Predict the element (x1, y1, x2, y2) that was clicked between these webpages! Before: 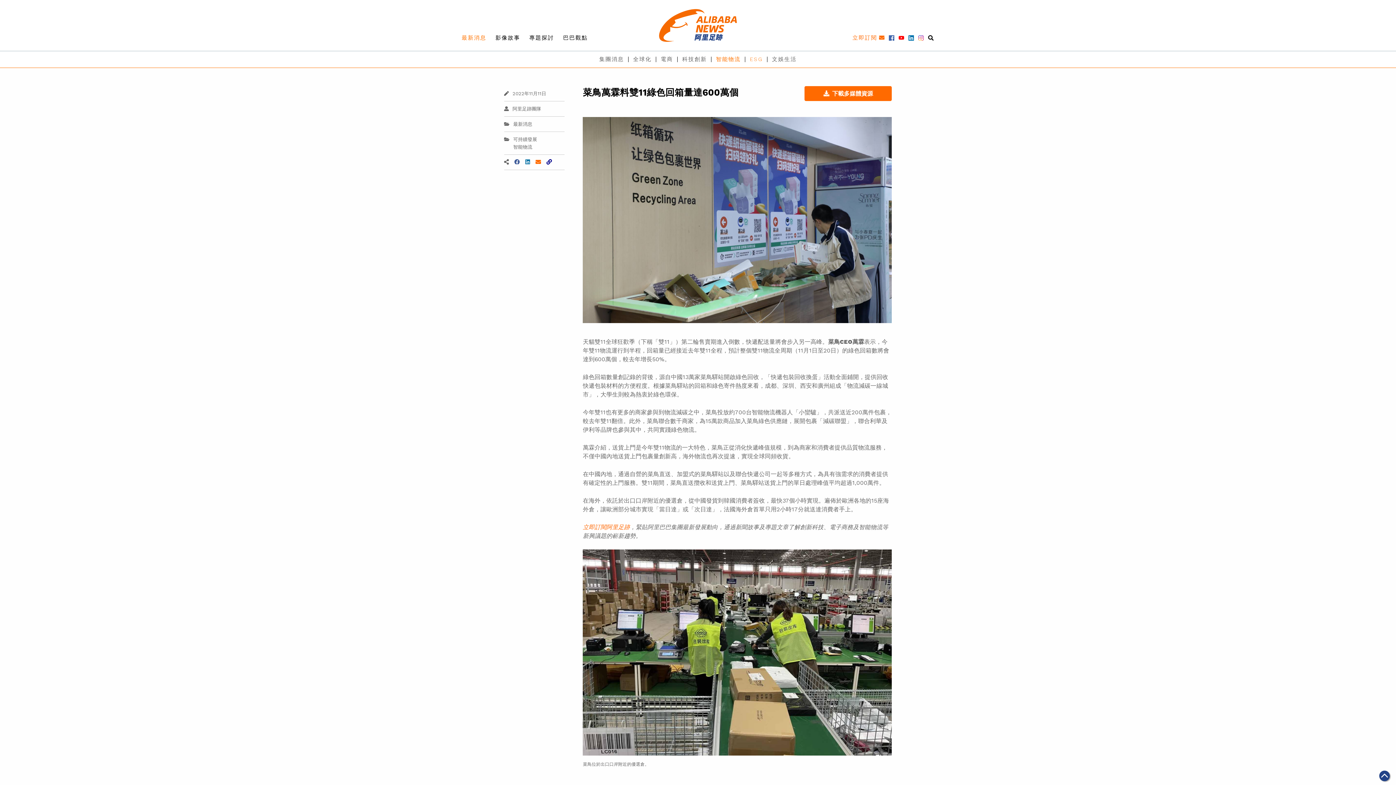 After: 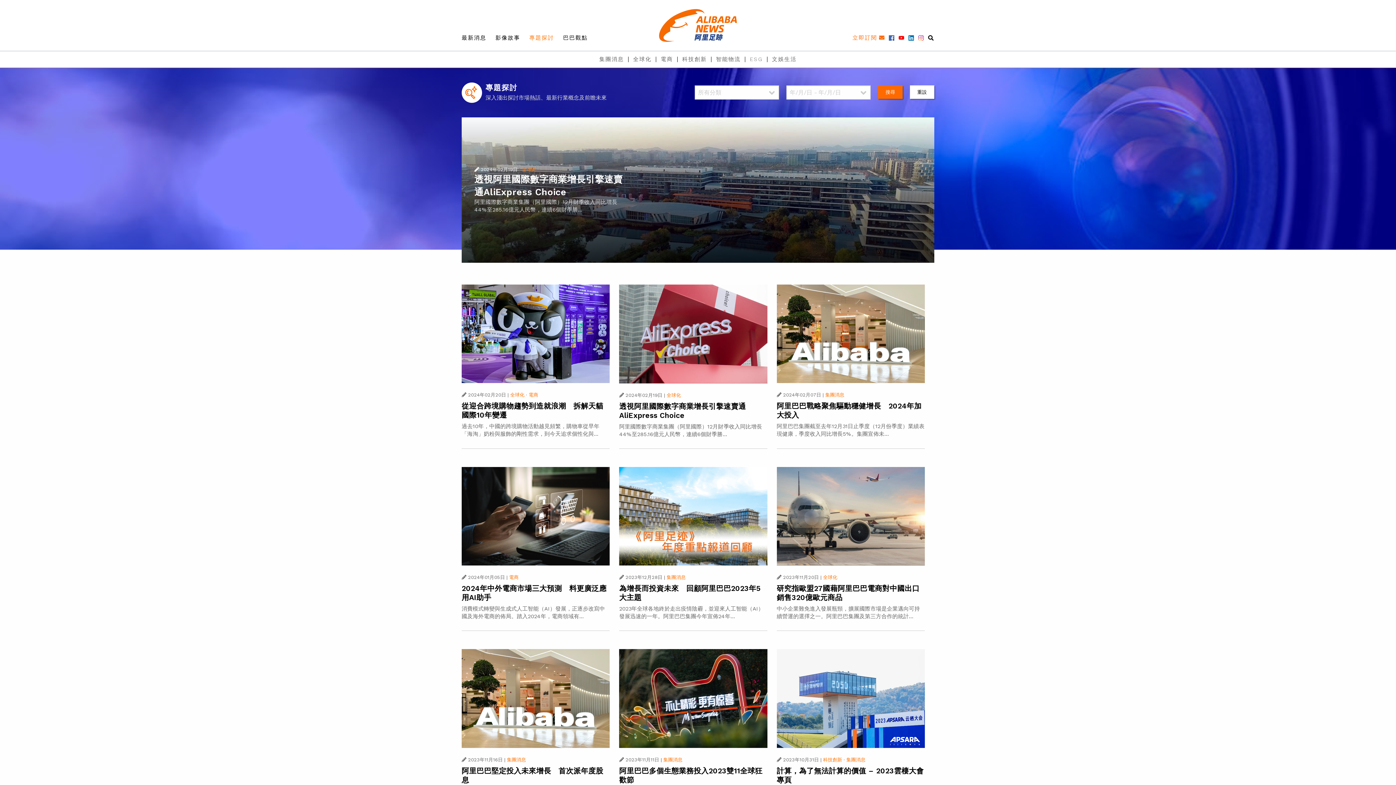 Action: bbox: (524, 30, 558, 41) label: 專題探討